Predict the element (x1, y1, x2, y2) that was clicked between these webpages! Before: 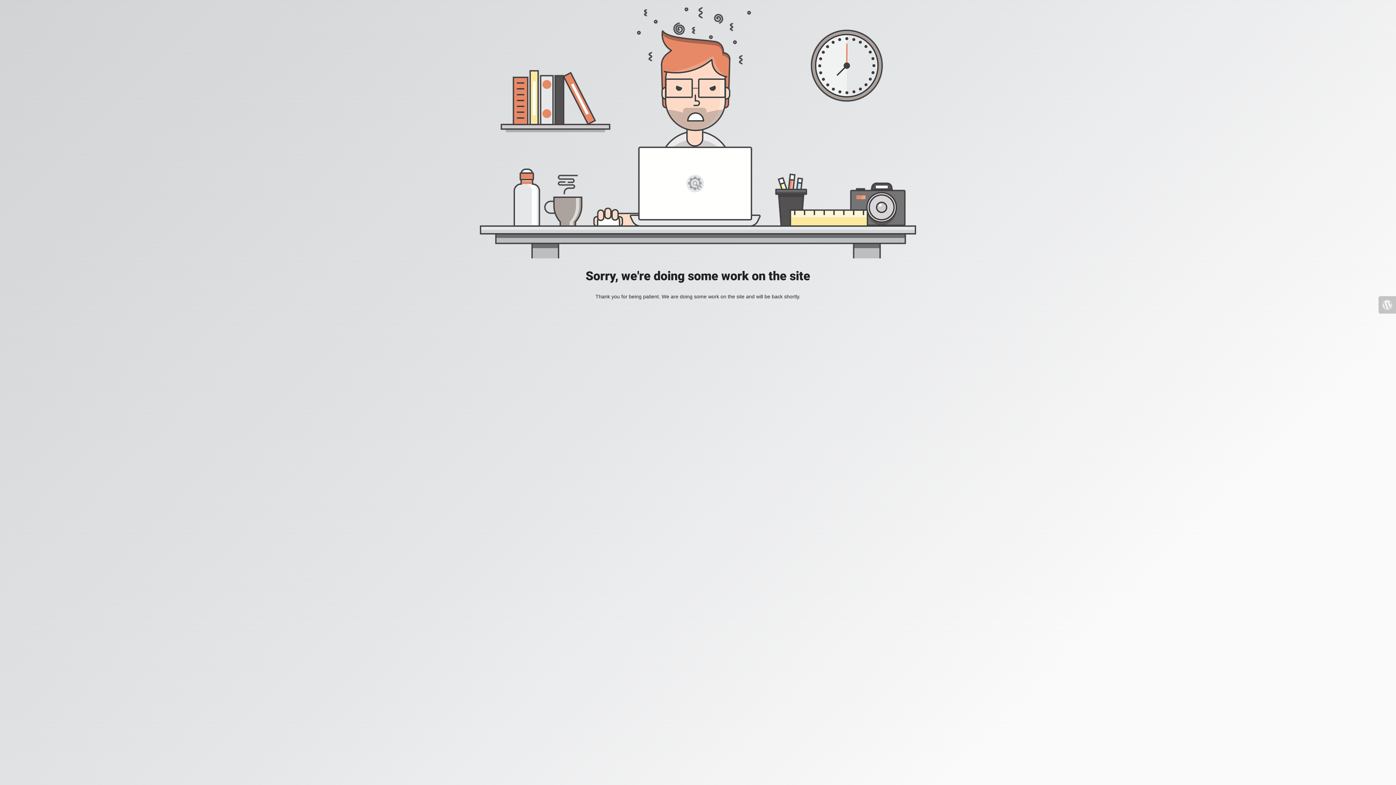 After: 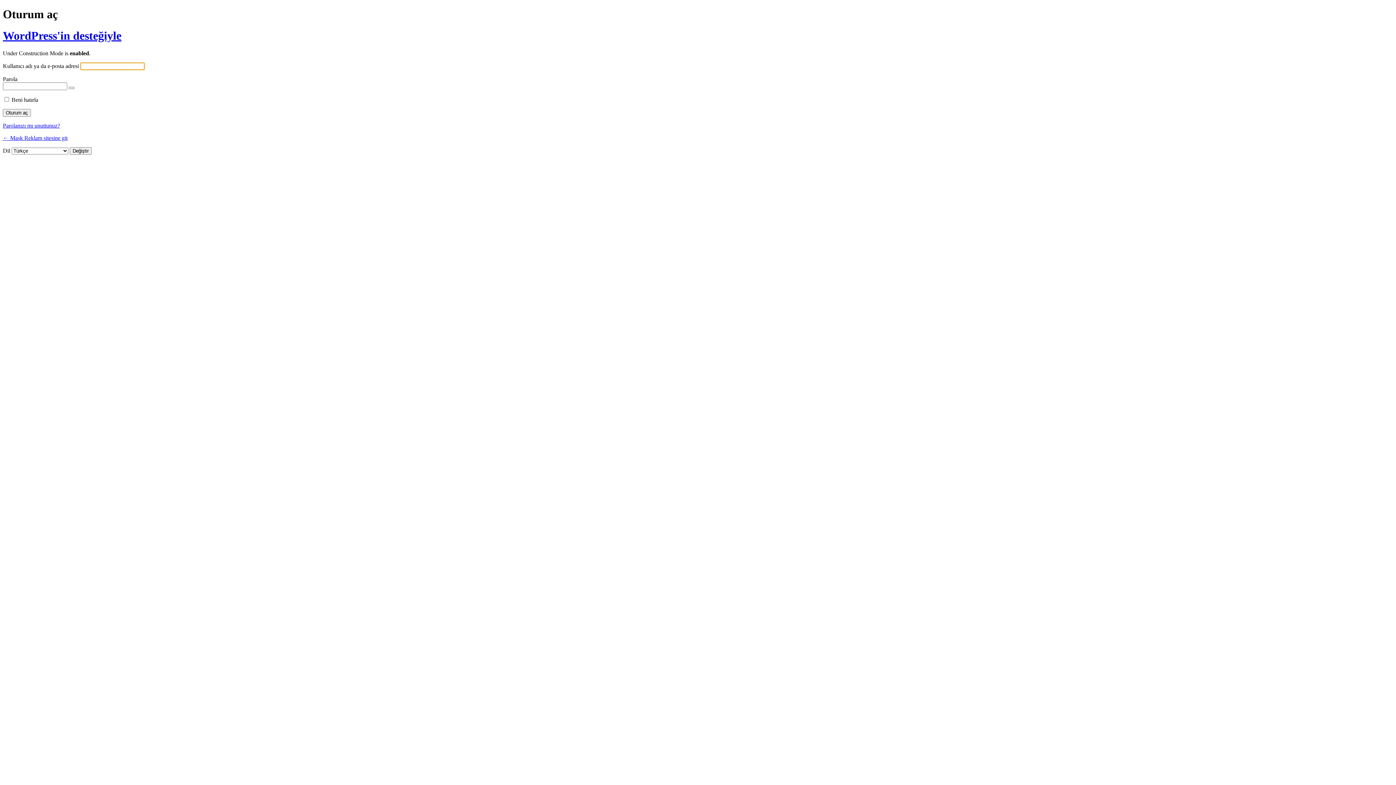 Action: bbox: (1378, 296, 1396, 313)